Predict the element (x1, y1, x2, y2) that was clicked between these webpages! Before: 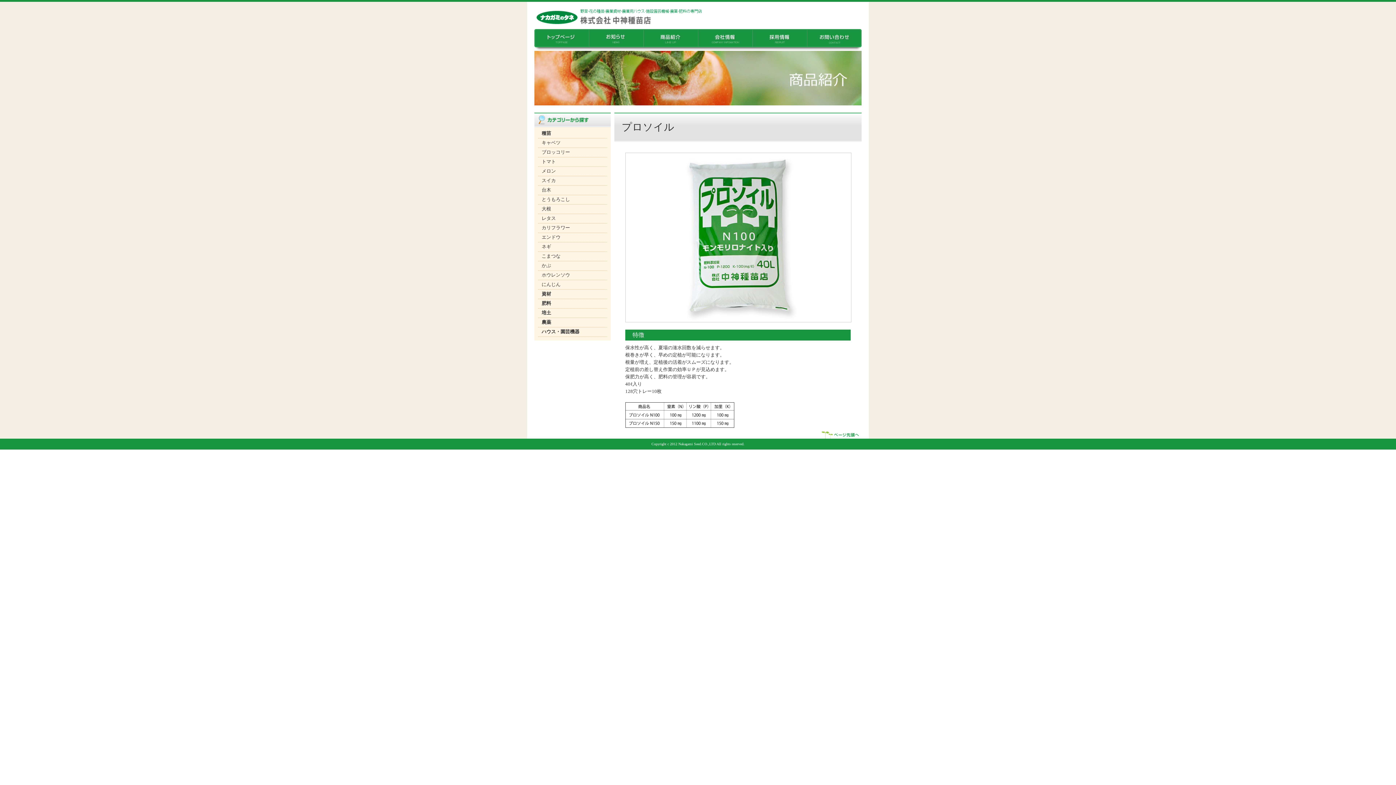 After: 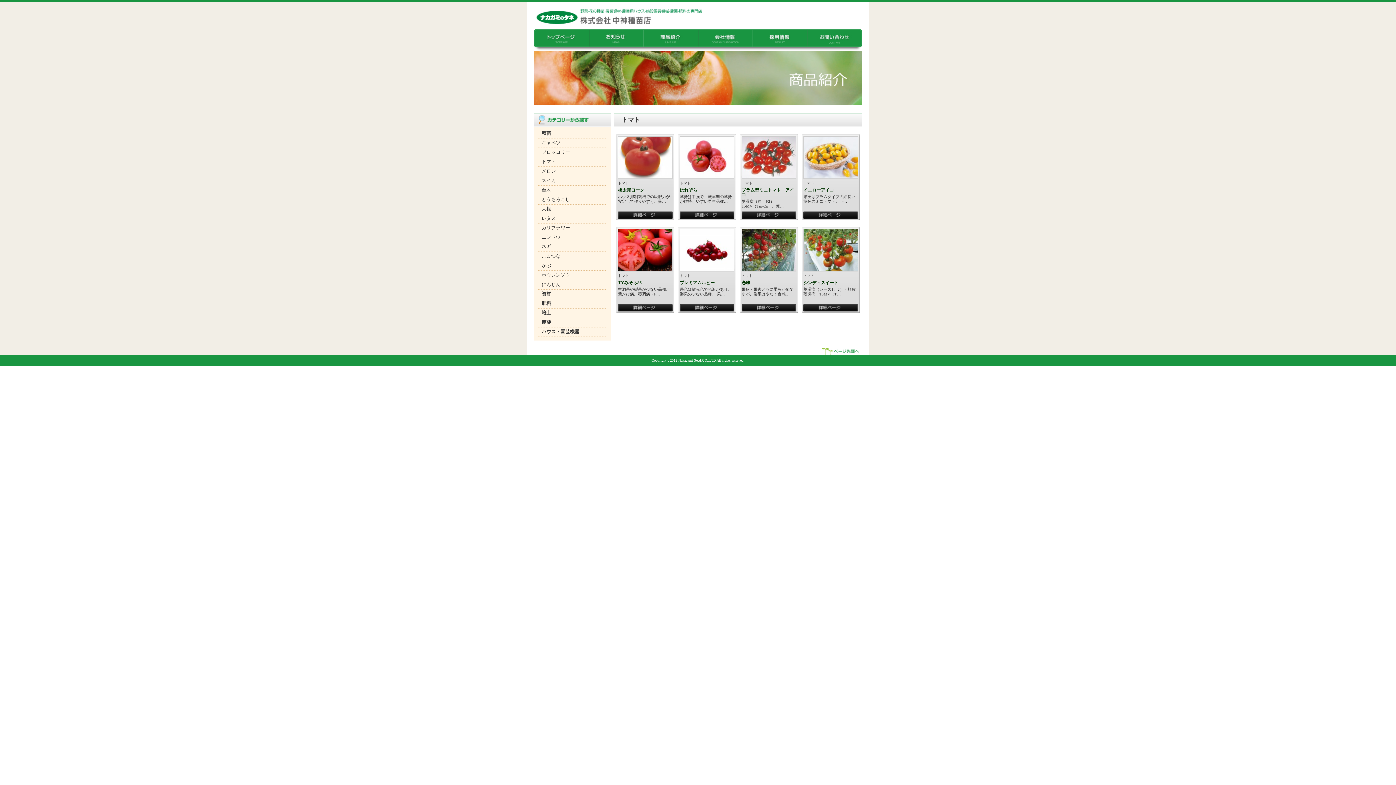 Action: label: トマト bbox: (541, 159, 556, 164)